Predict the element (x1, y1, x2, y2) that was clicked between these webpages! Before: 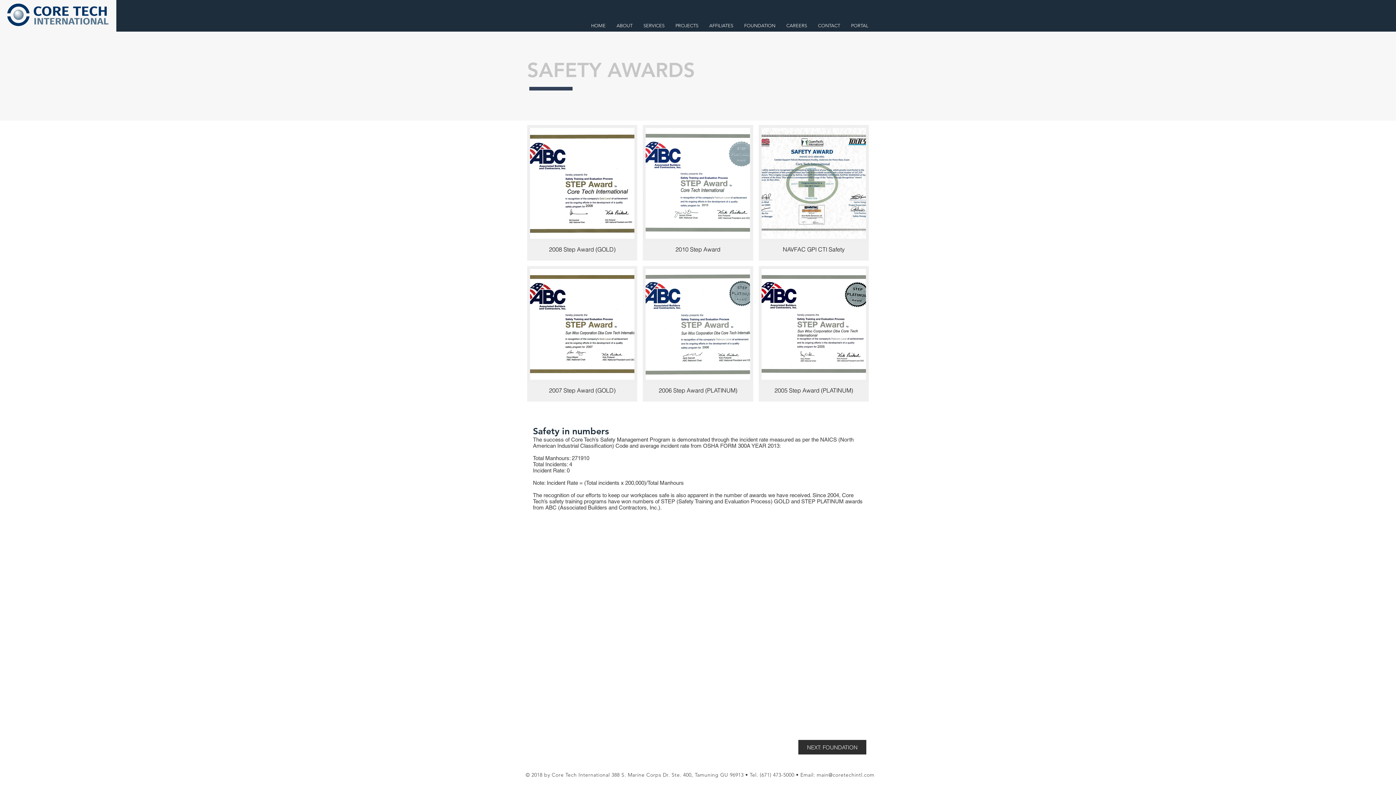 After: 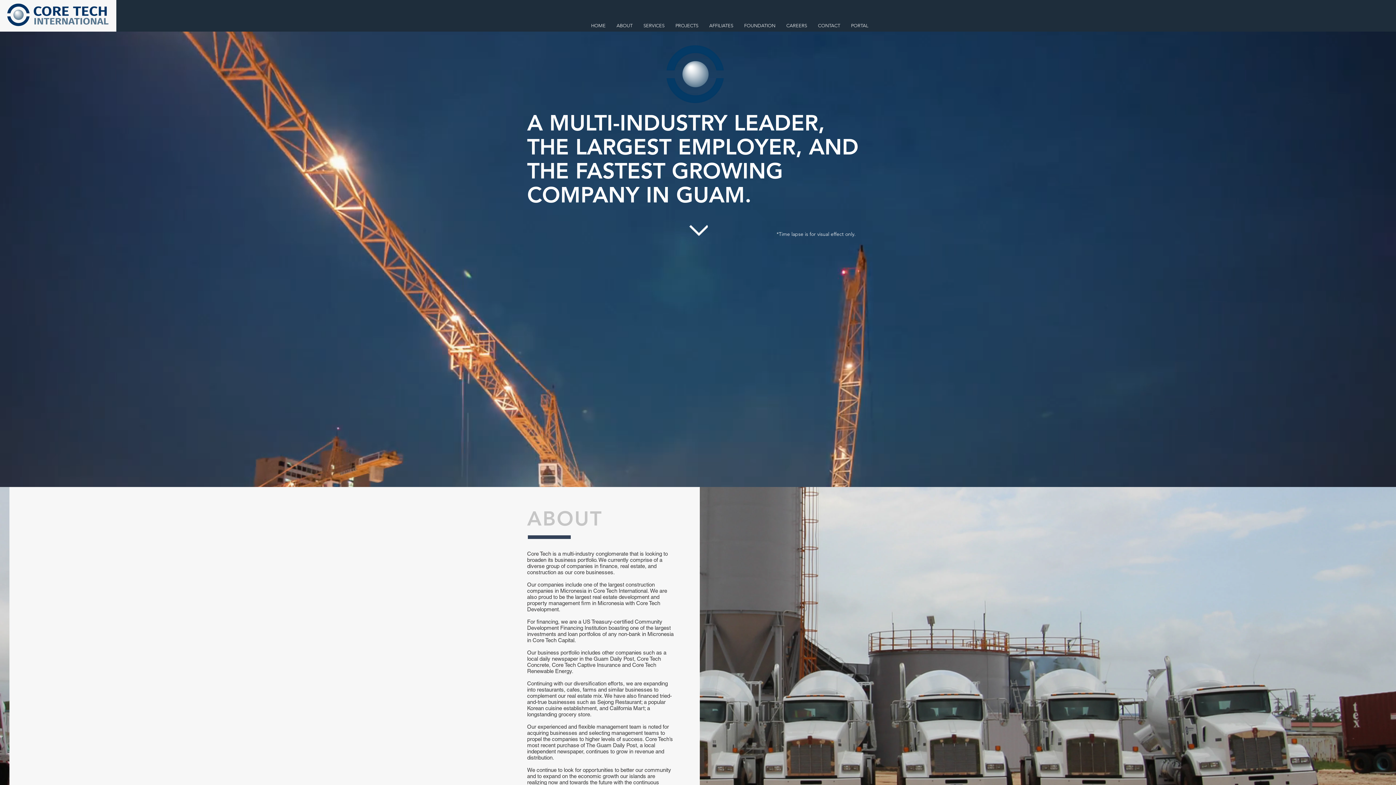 Action: label: AFFILIATES bbox: (704, 19, 738, 31)